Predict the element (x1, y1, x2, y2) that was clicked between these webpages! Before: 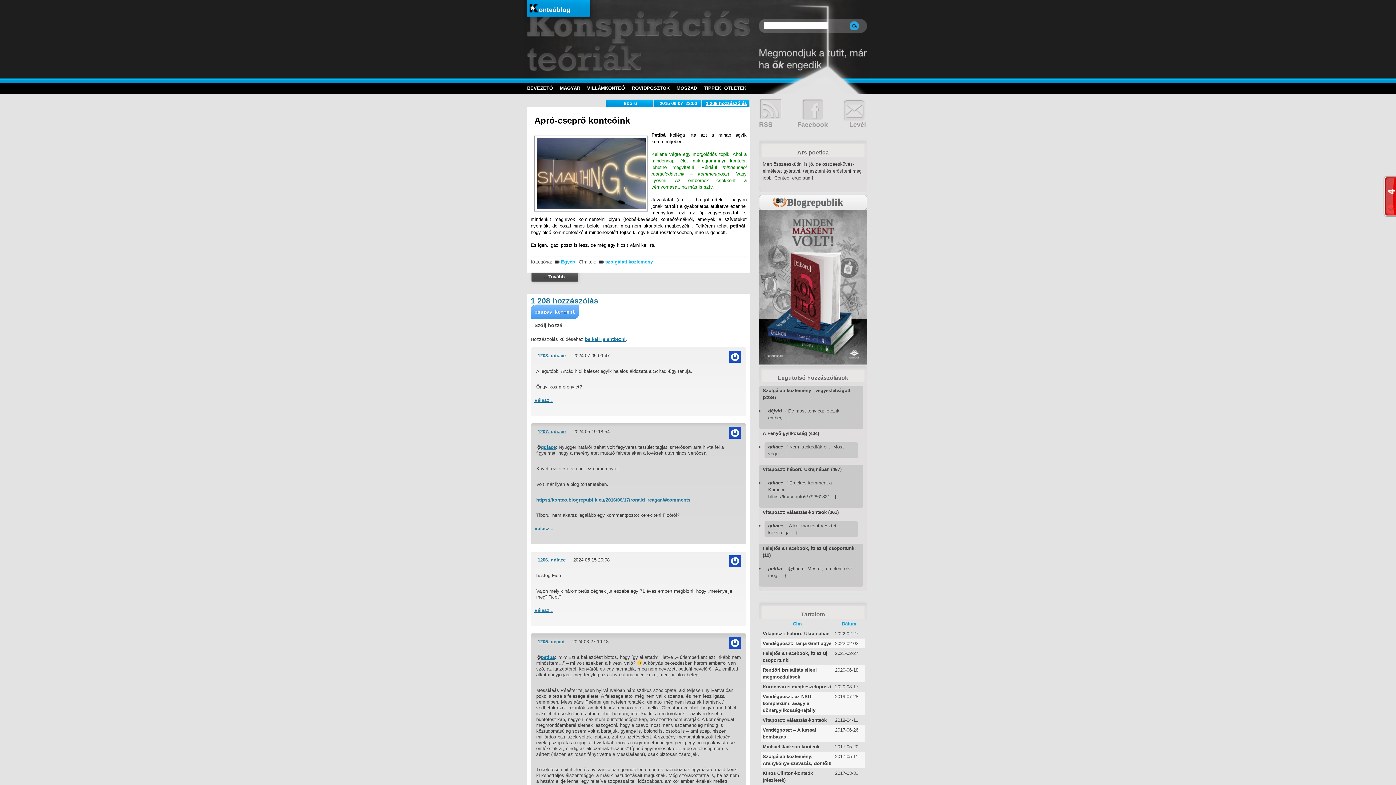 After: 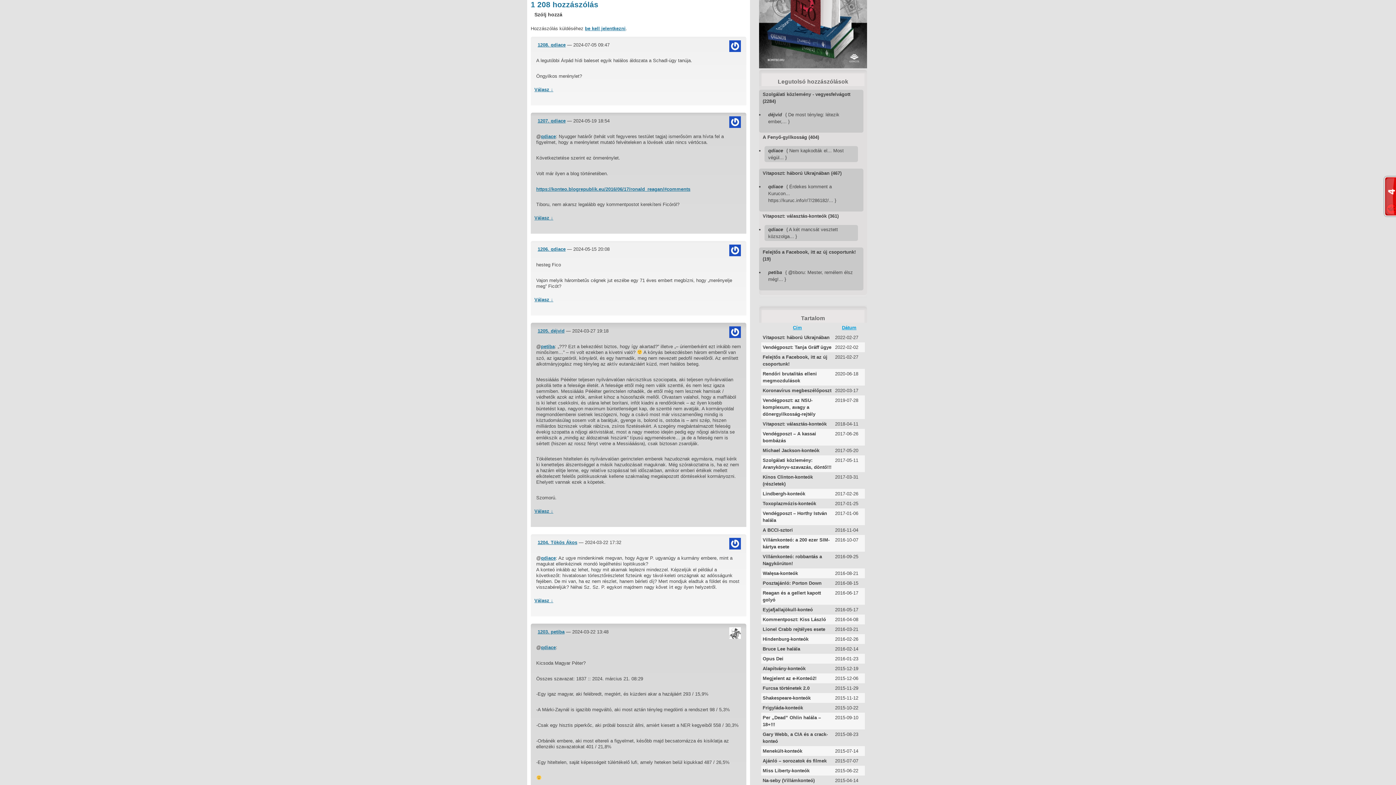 Action: label: 1 208 hozzászólás bbox: (706, 100, 747, 106)